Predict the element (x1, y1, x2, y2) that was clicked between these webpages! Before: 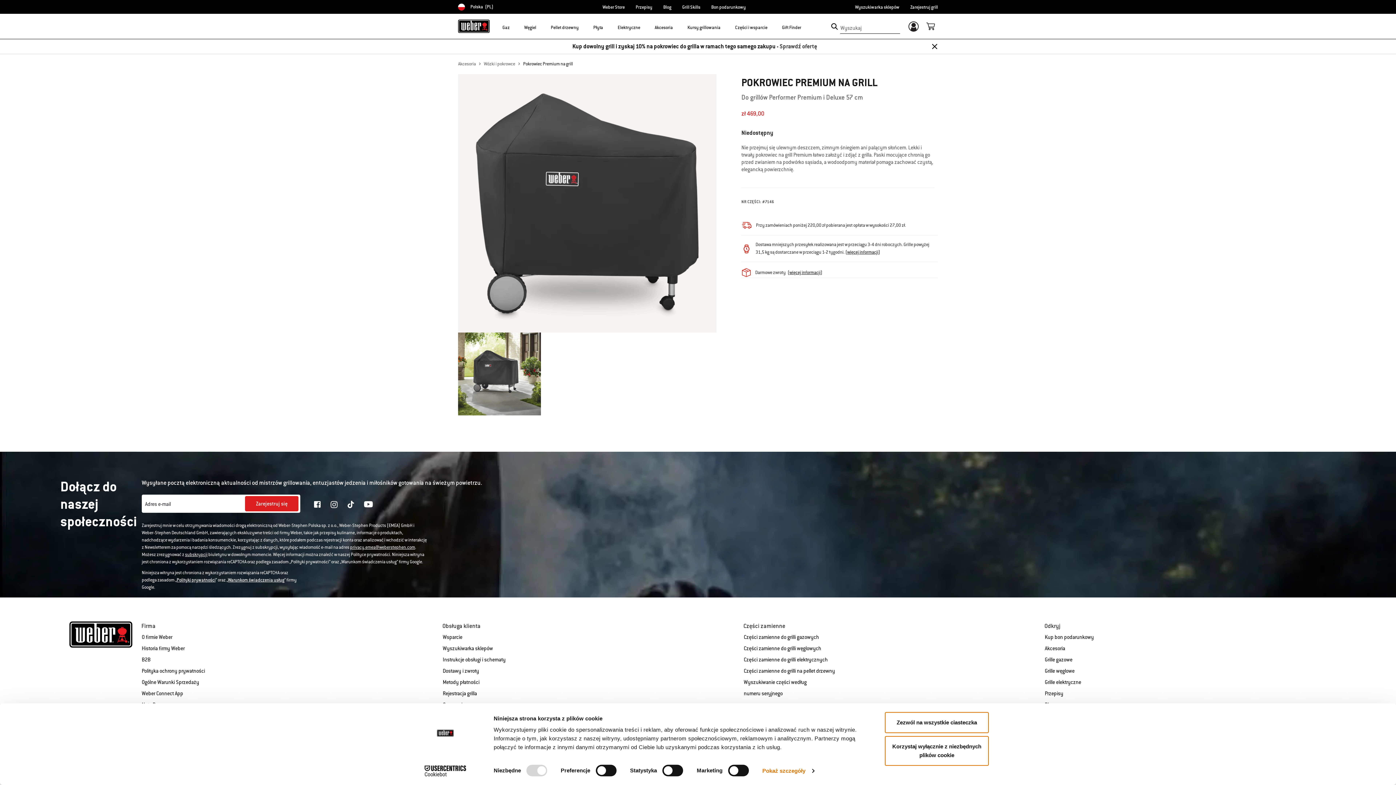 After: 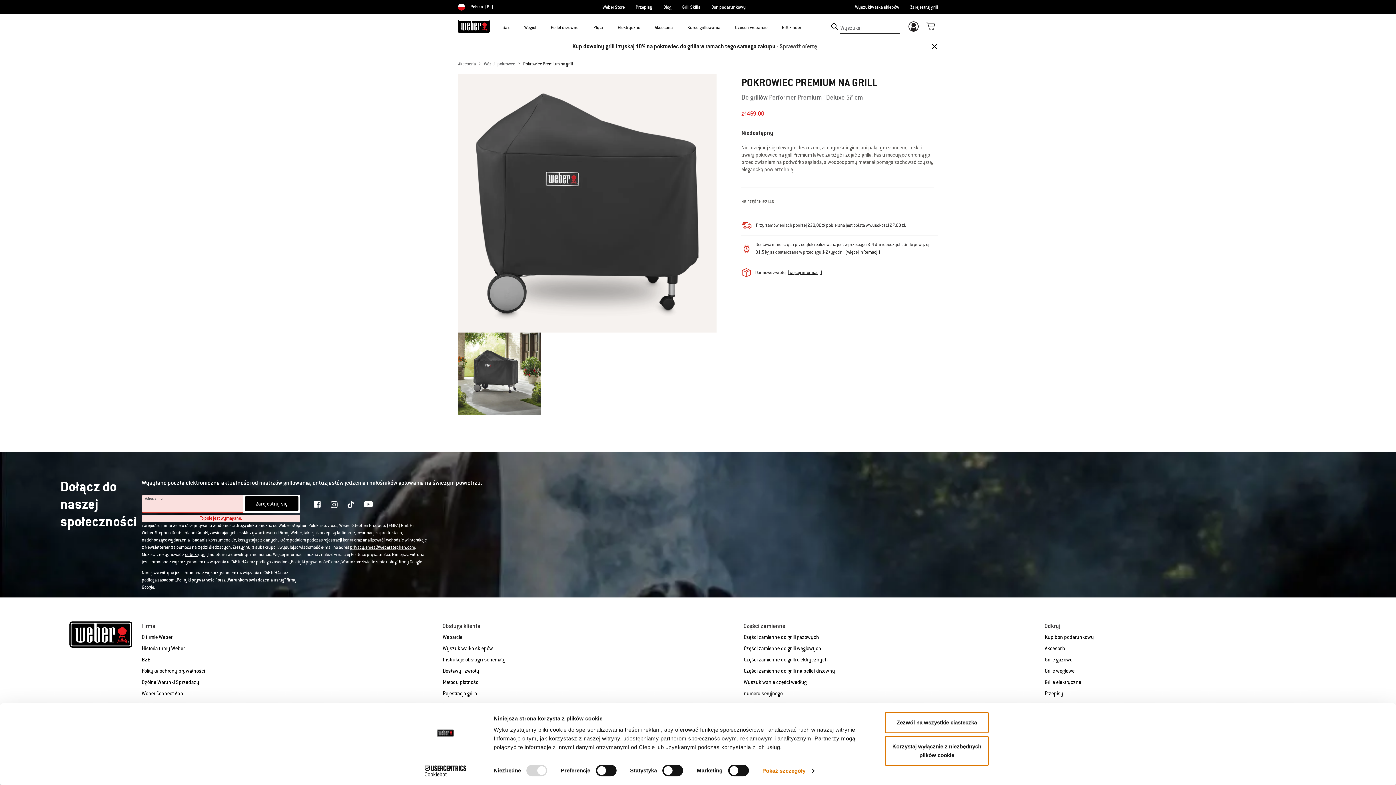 Action: label: Zarejestruj się bbox: (245, 496, 298, 511)